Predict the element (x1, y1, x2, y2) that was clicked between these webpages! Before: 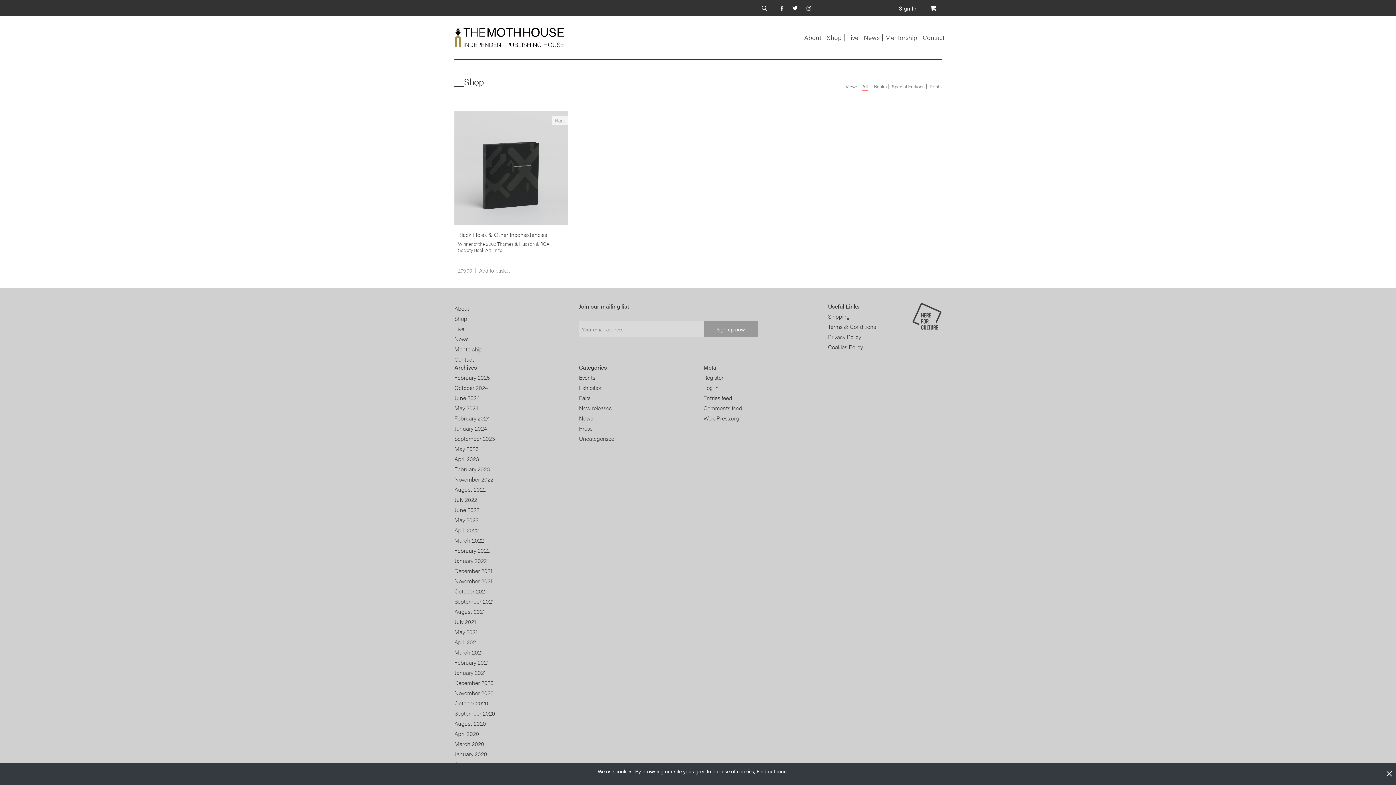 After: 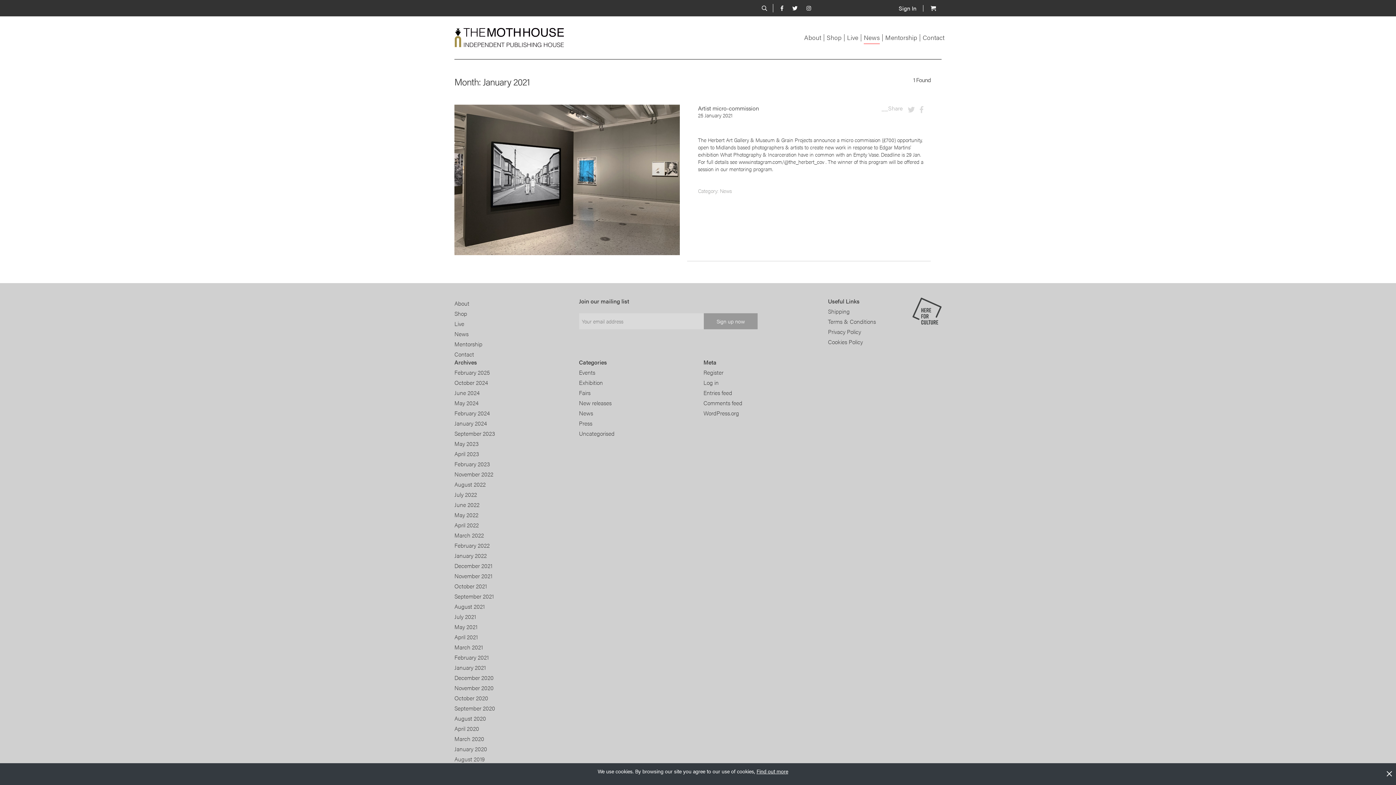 Action: label: January 2021 bbox: (454, 668, 485, 677)